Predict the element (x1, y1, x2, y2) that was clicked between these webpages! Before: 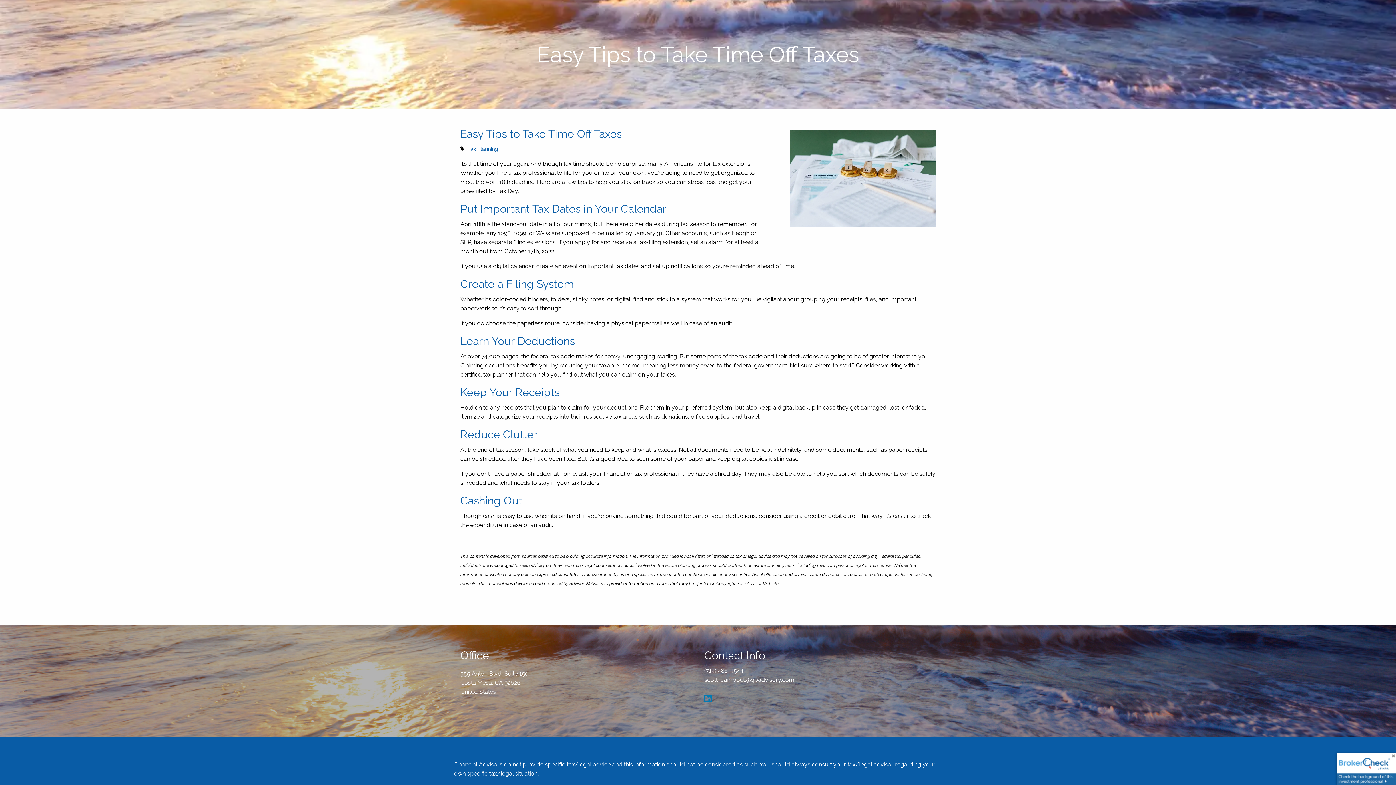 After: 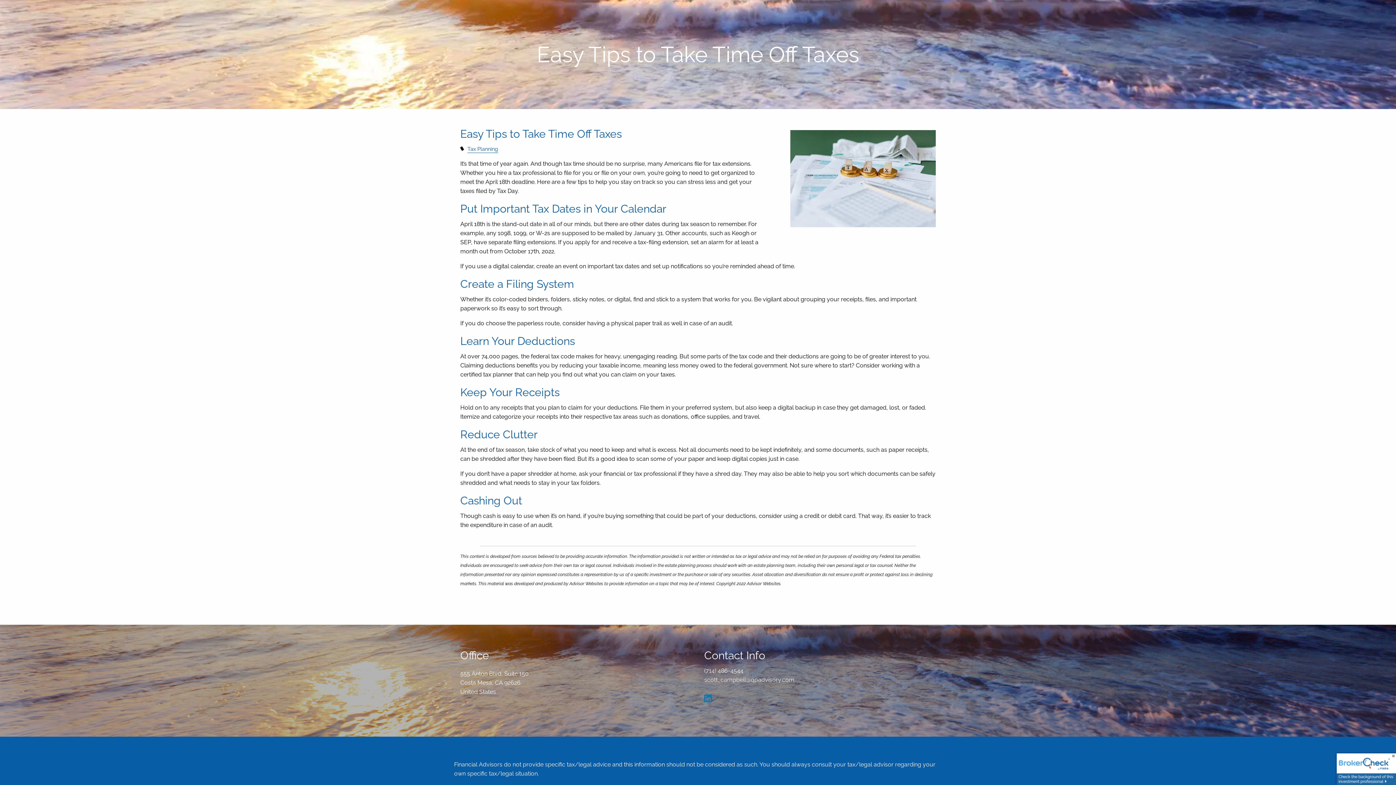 Action: label: scott_campbell@qpadvisory.com bbox: (704, 676, 794, 683)